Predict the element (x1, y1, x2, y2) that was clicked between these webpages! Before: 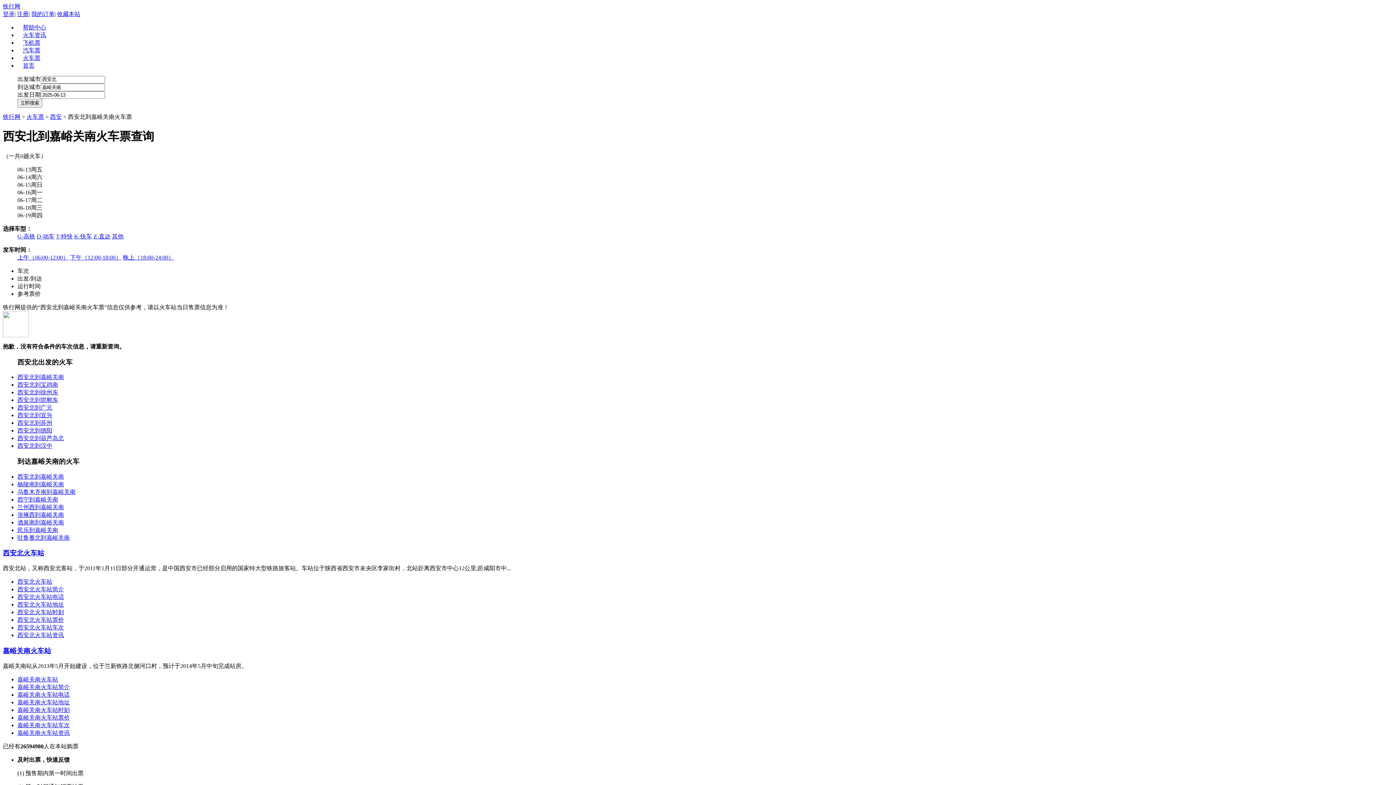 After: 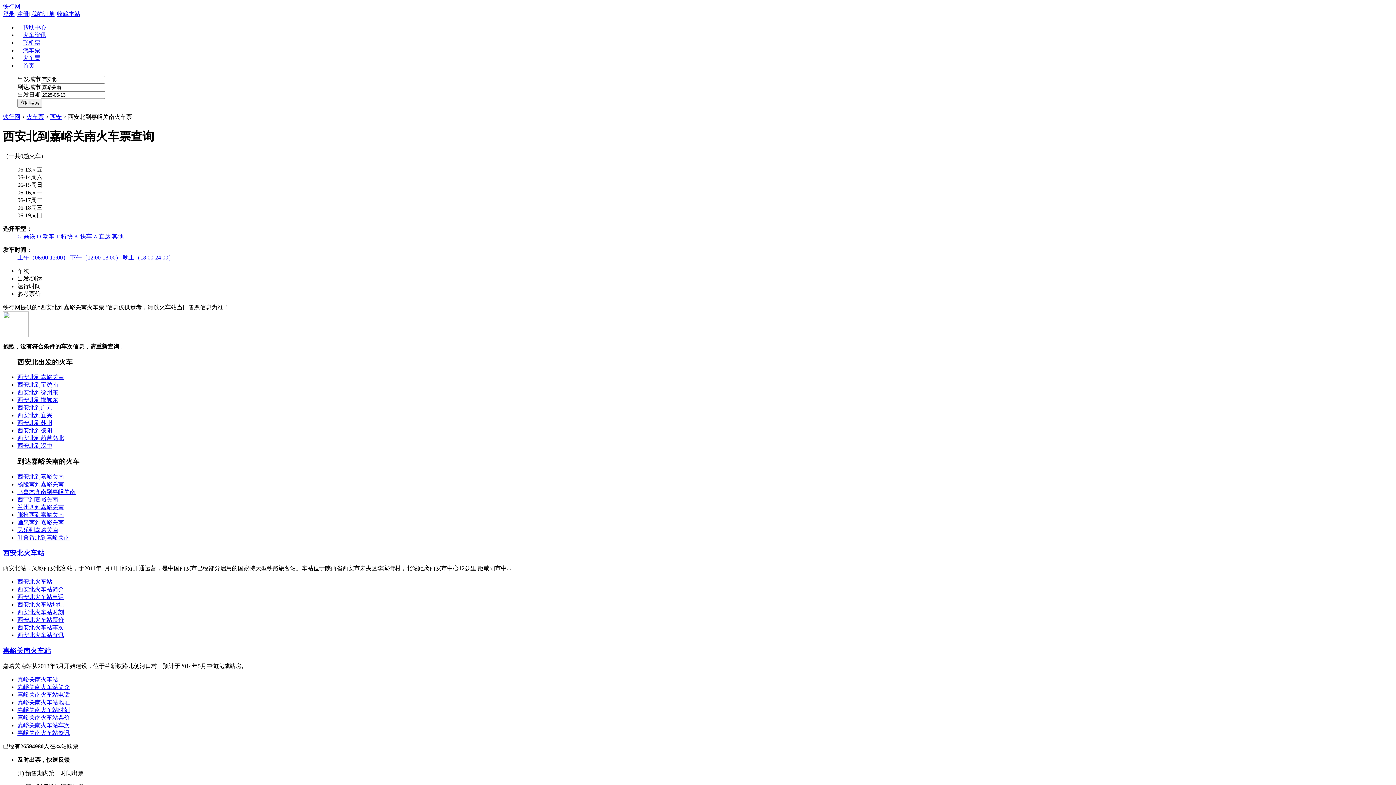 Action: bbox: (57, 10, 80, 17) label: 收藏本站